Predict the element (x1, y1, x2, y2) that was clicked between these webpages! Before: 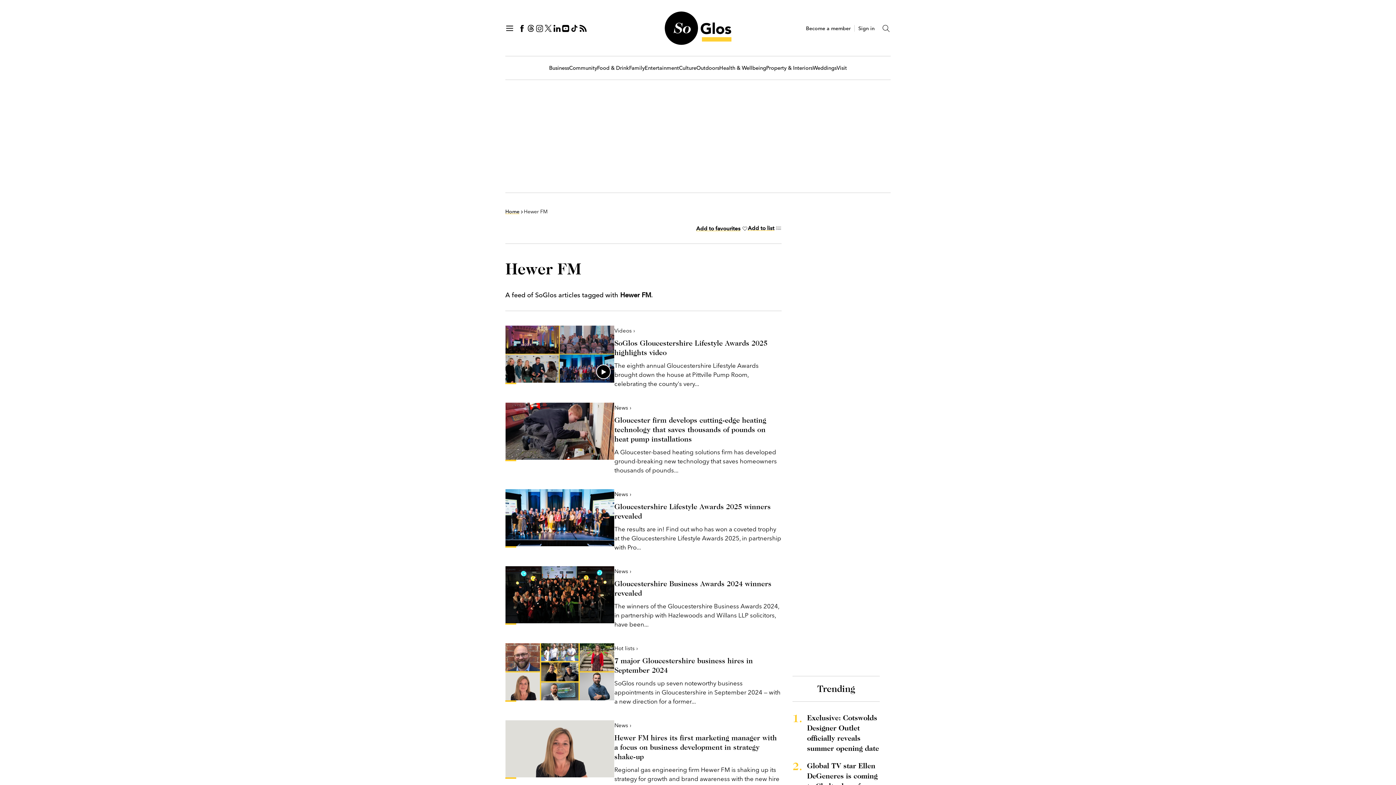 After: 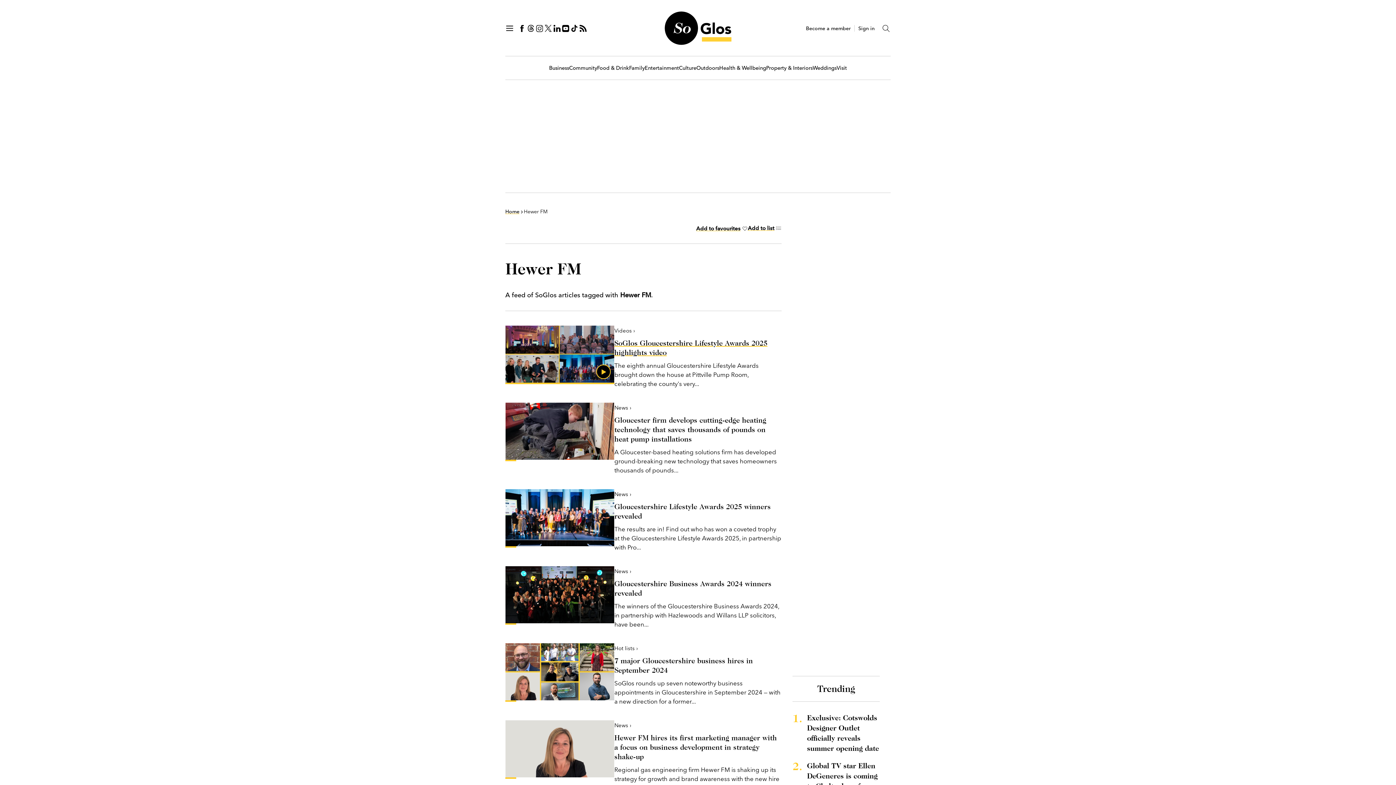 Action: bbox: (596, 364, 610, 379) label: Video Icon